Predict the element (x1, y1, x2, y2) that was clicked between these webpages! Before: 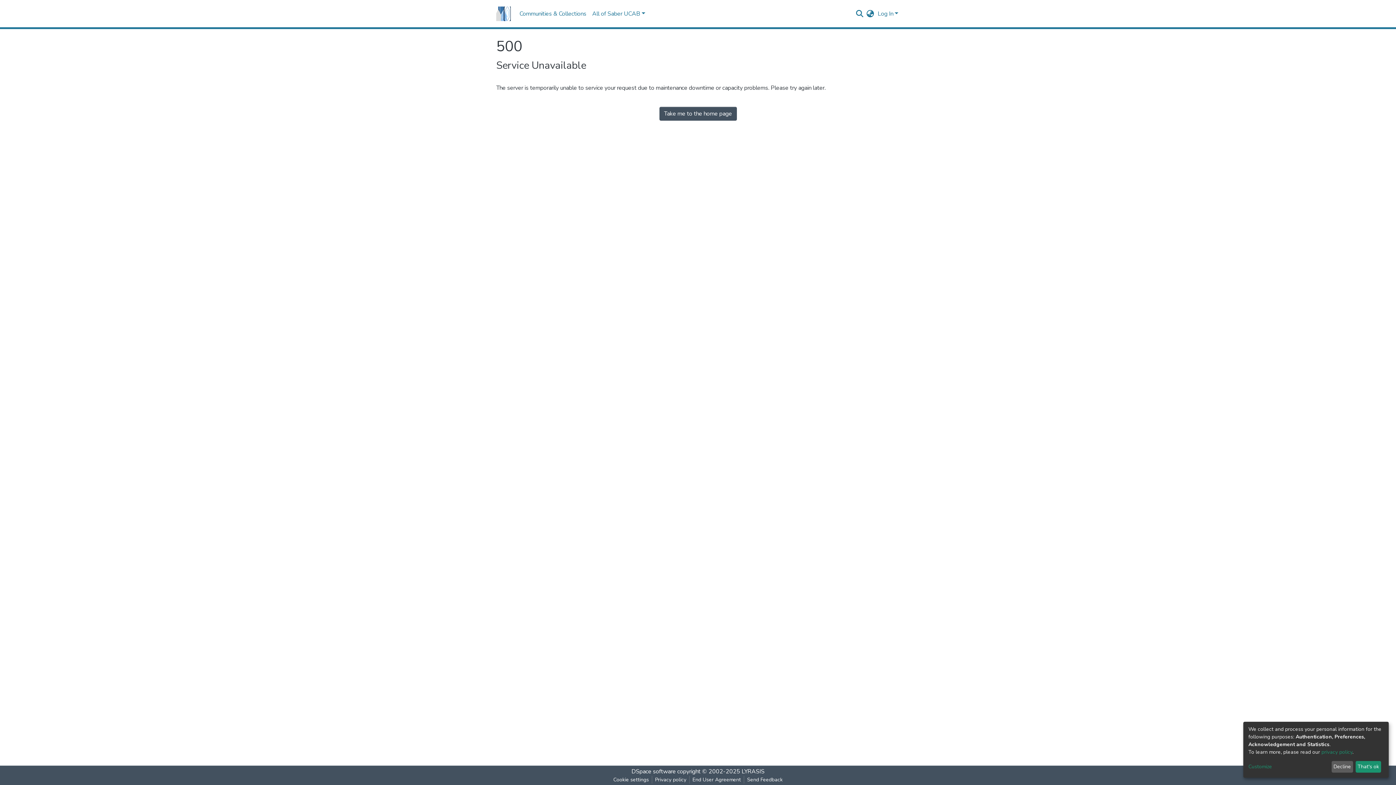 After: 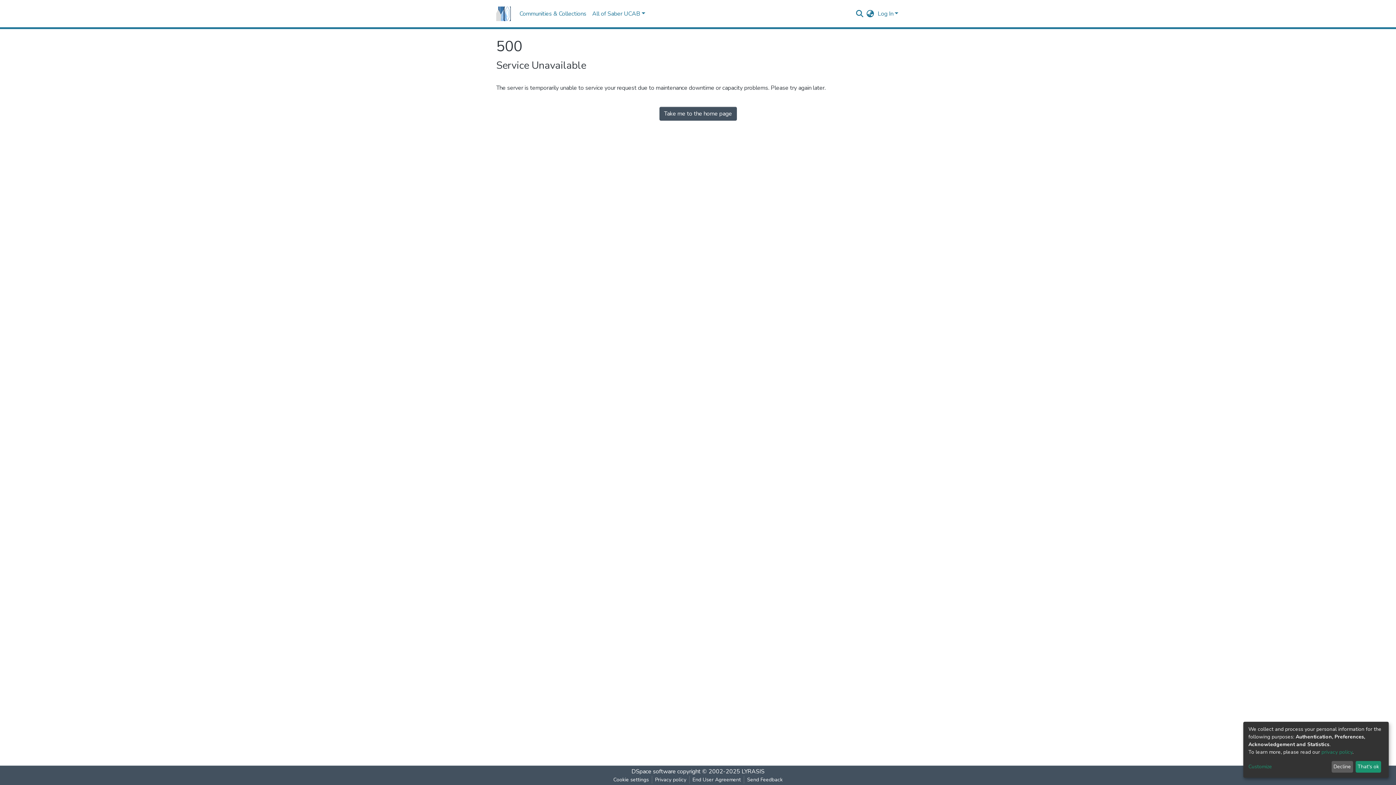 Action: bbox: (659, 106, 736, 120) label: Take me to the home page